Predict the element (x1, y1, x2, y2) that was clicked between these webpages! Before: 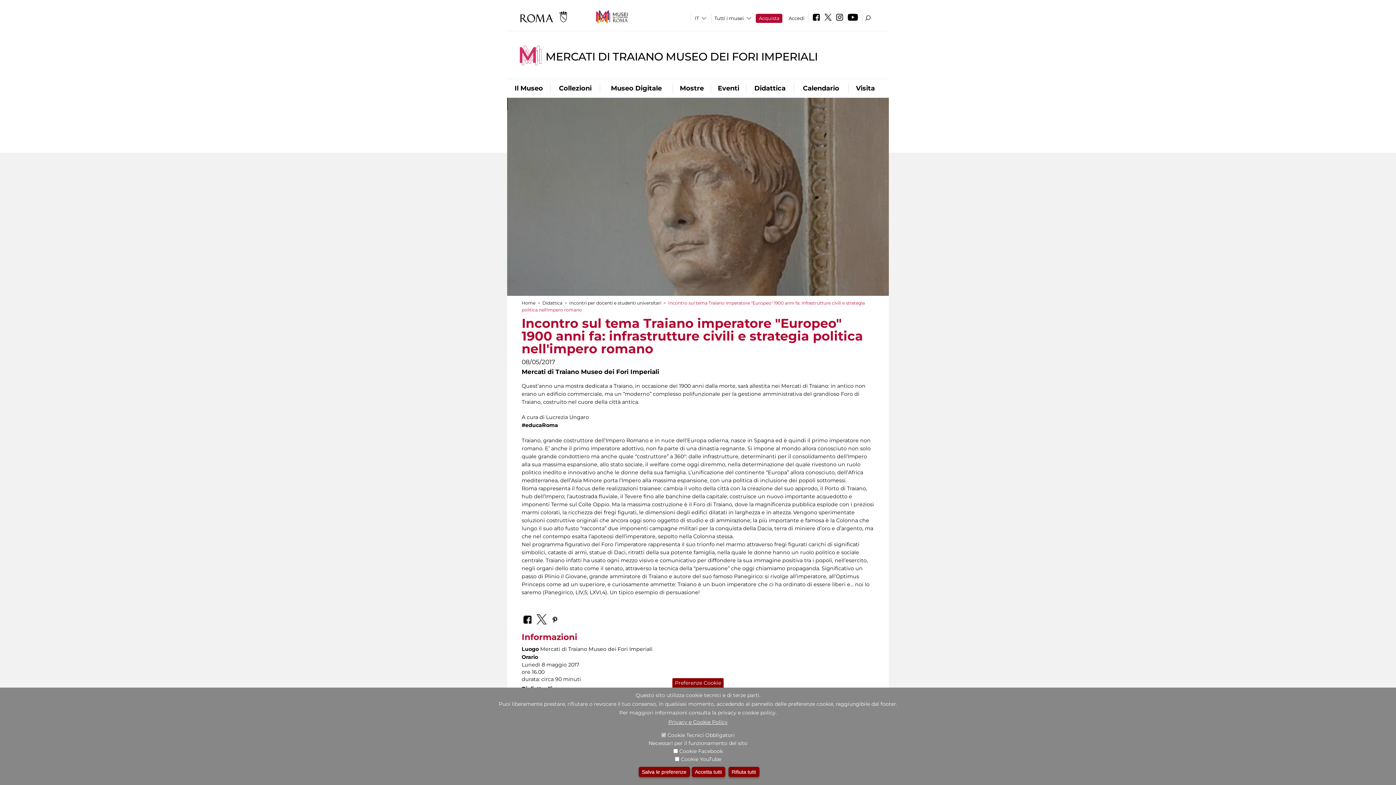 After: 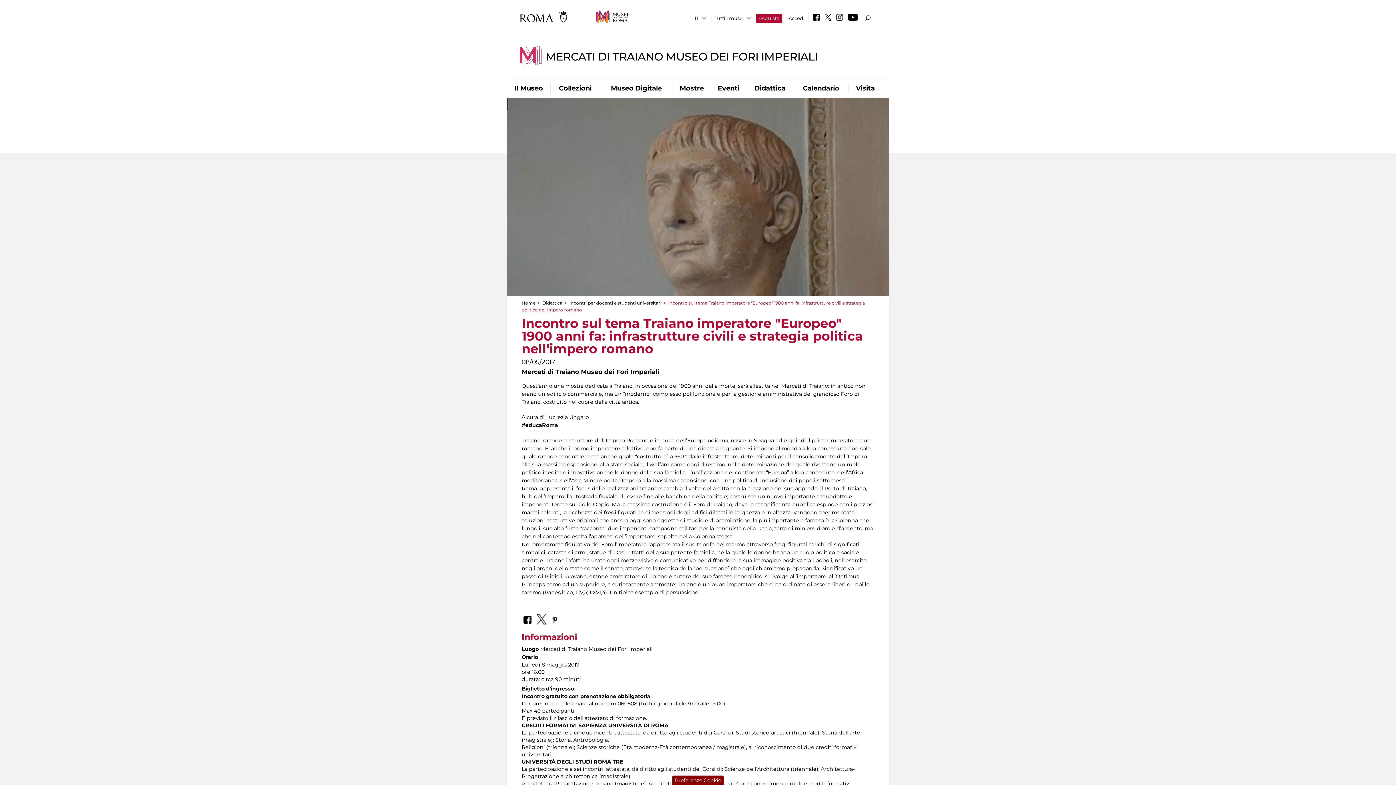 Action: label: Rifiuta tutti bbox: (728, 767, 759, 777)